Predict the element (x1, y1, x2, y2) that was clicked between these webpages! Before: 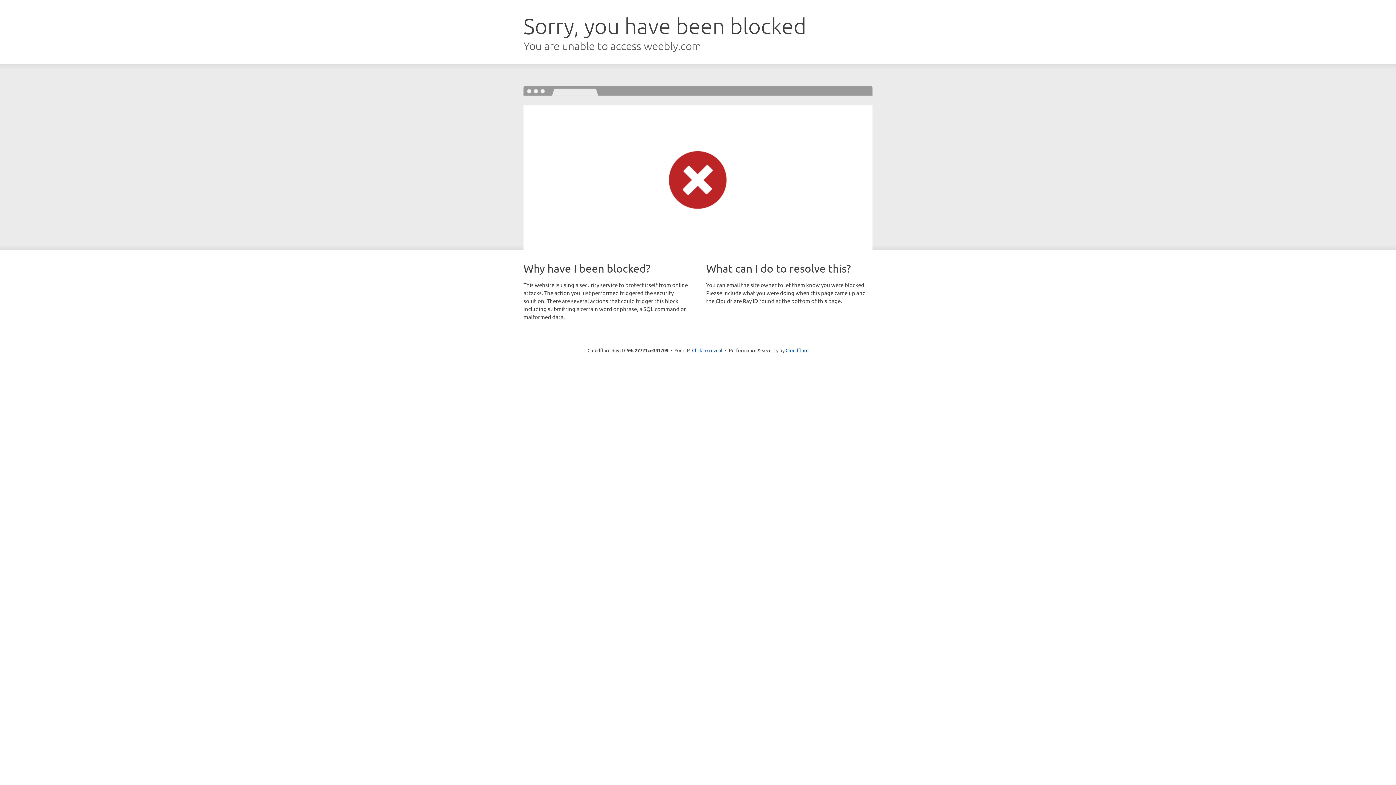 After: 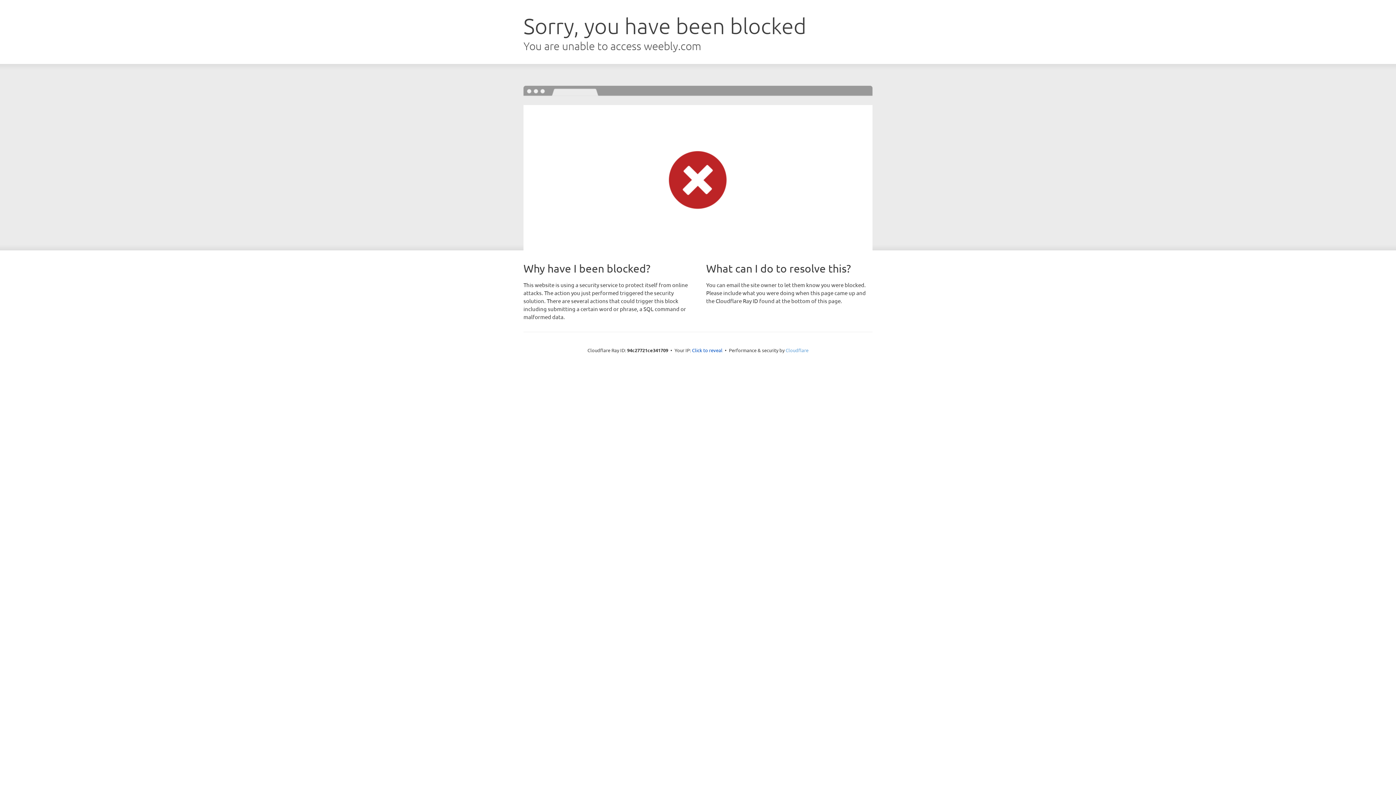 Action: label: Cloudflare bbox: (785, 347, 808, 353)